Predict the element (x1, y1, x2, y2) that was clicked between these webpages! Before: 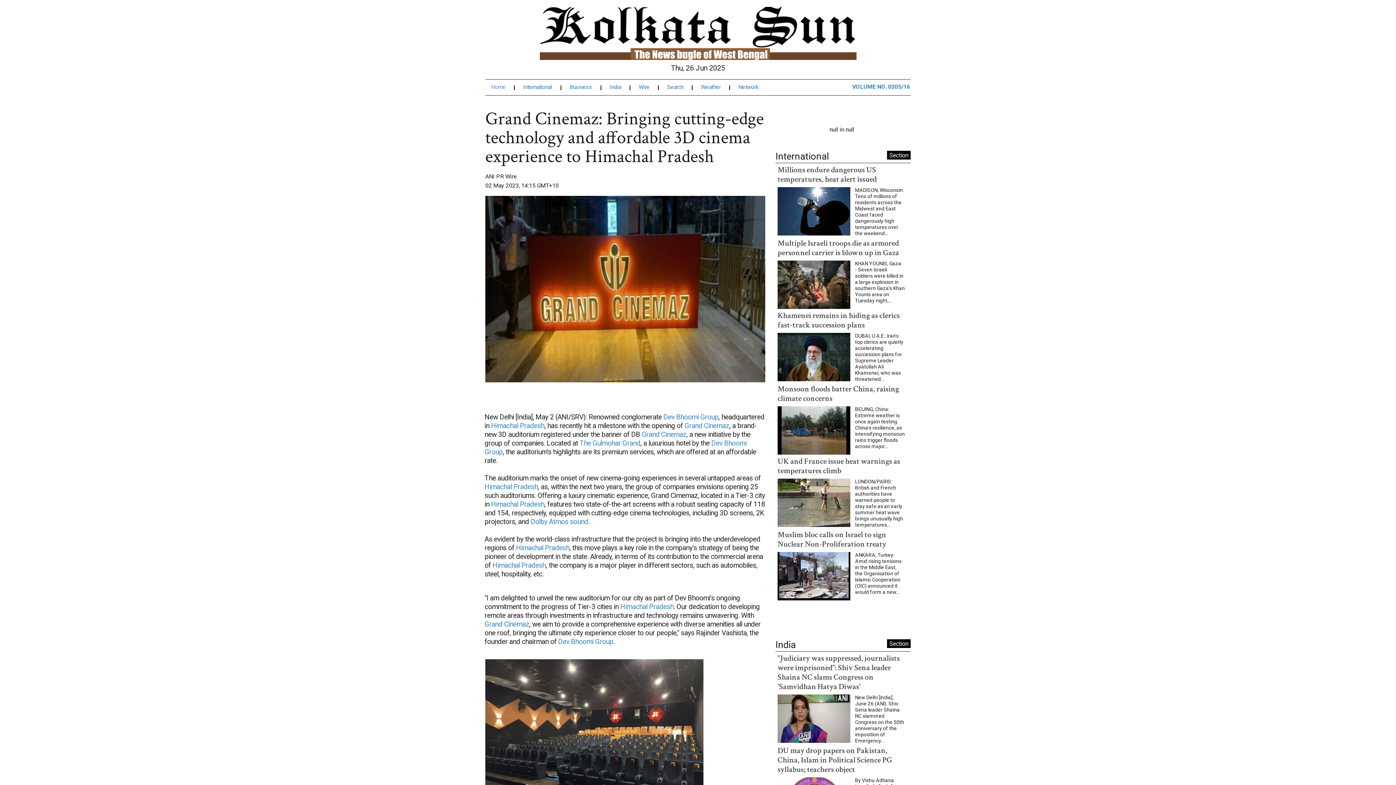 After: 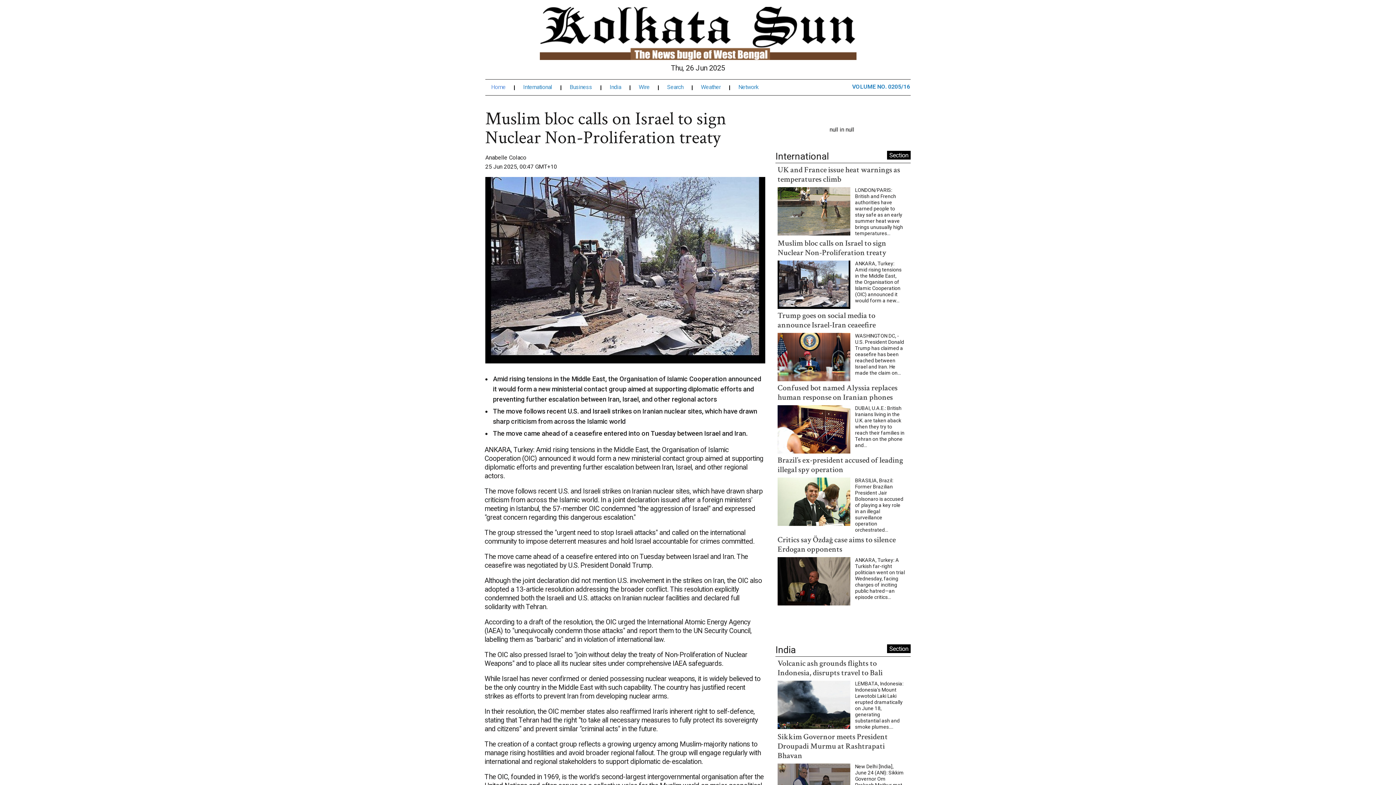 Action: bbox: (777, 498, 895, 516) label: Muslim bloc calls on Israel to sign Nuclear Non-Proliferation treaty